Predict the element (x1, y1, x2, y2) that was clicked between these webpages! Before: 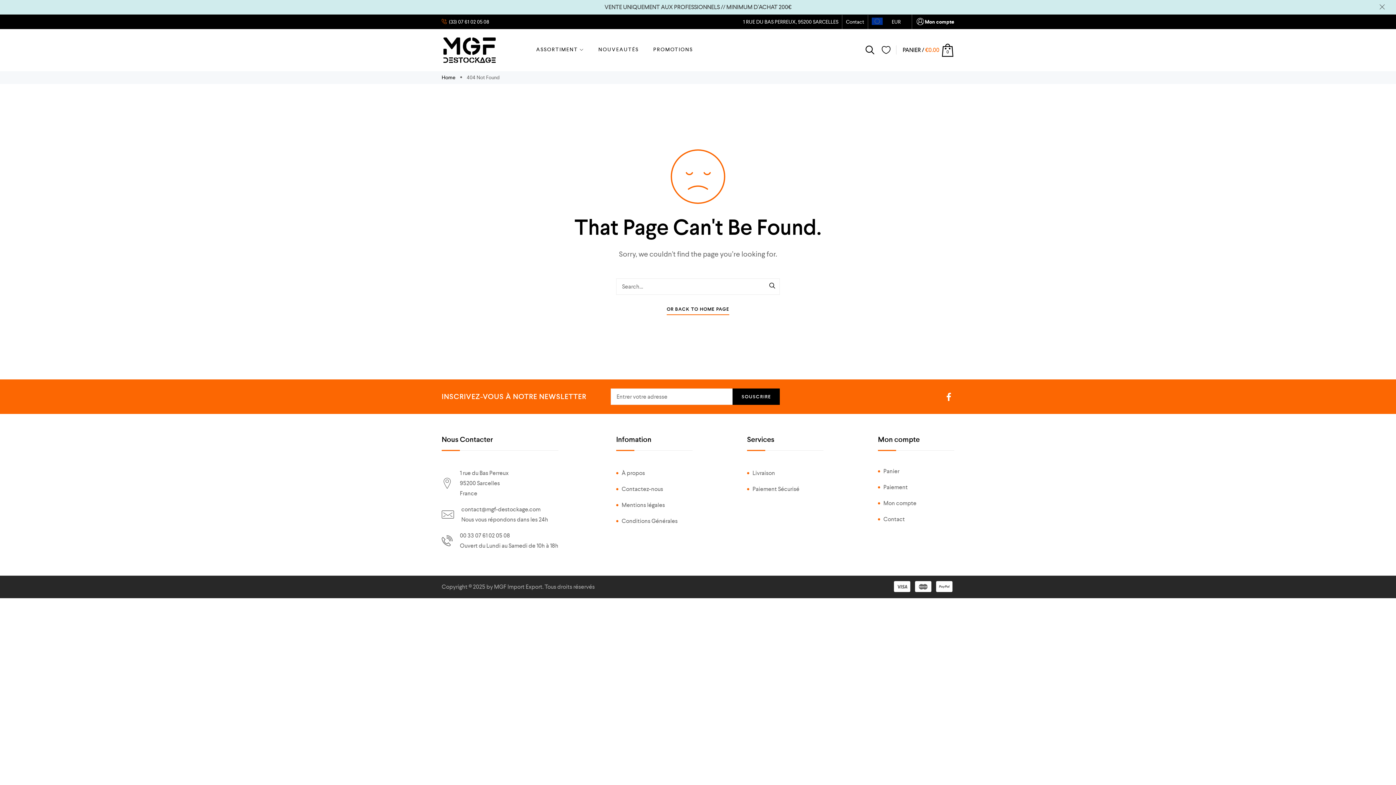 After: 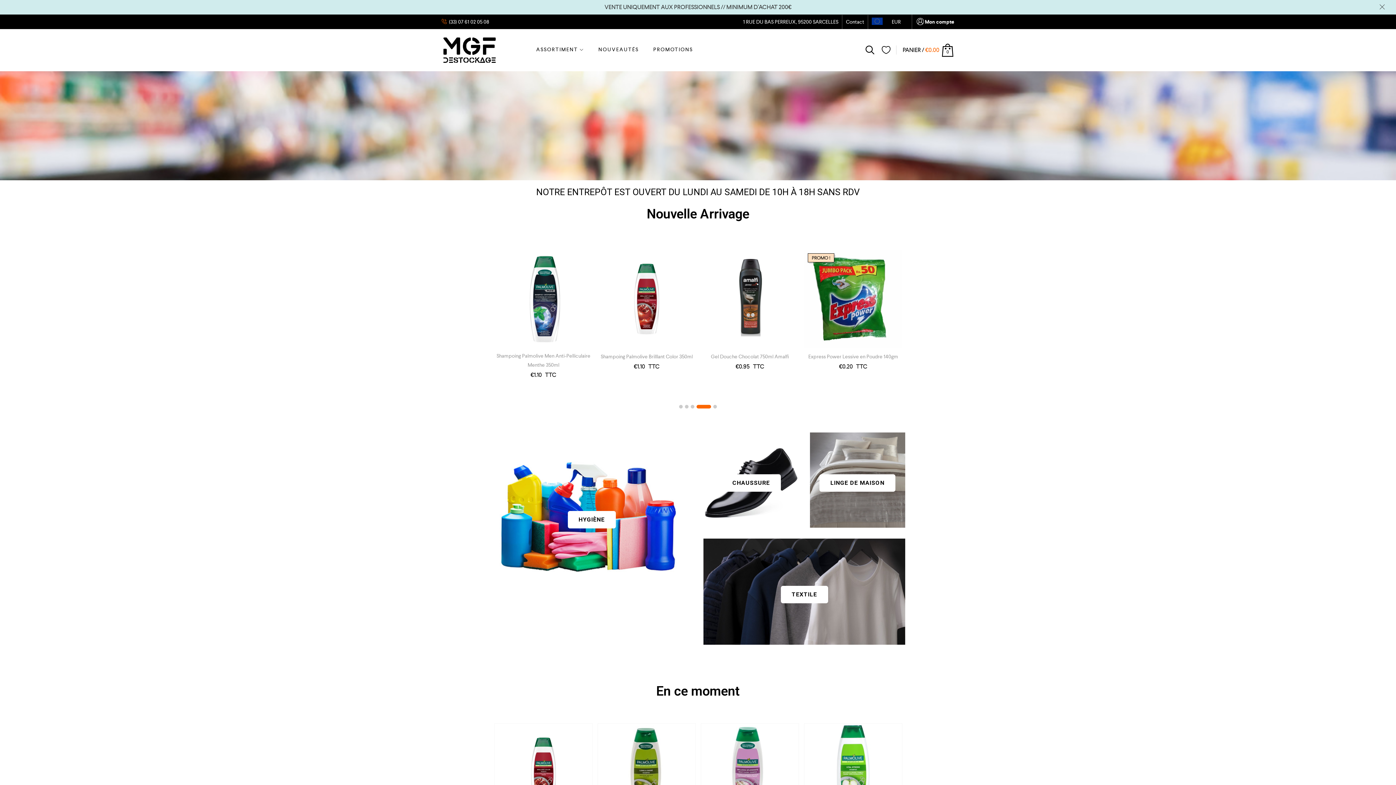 Action: bbox: (666, 306, 729, 315) label: OR BACK TO HOME PAGE